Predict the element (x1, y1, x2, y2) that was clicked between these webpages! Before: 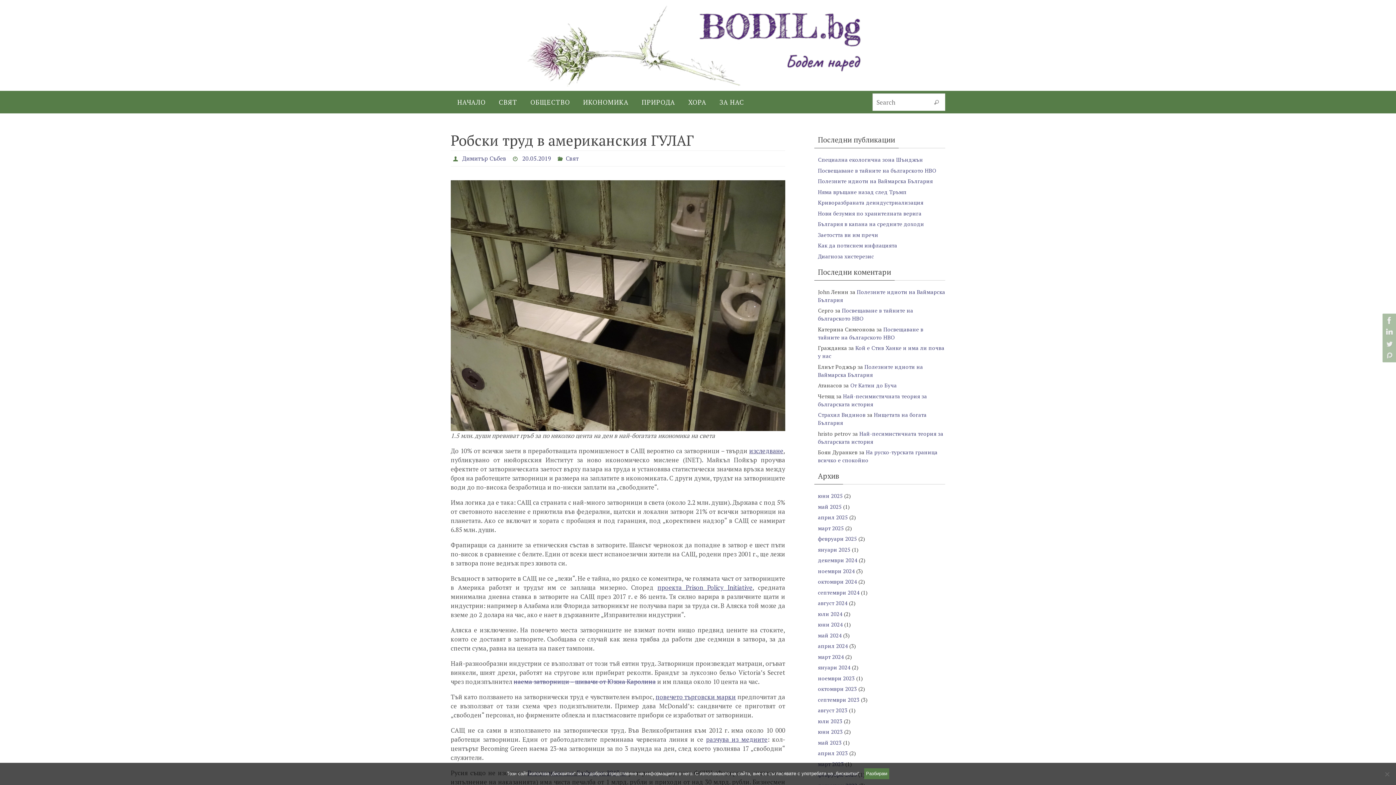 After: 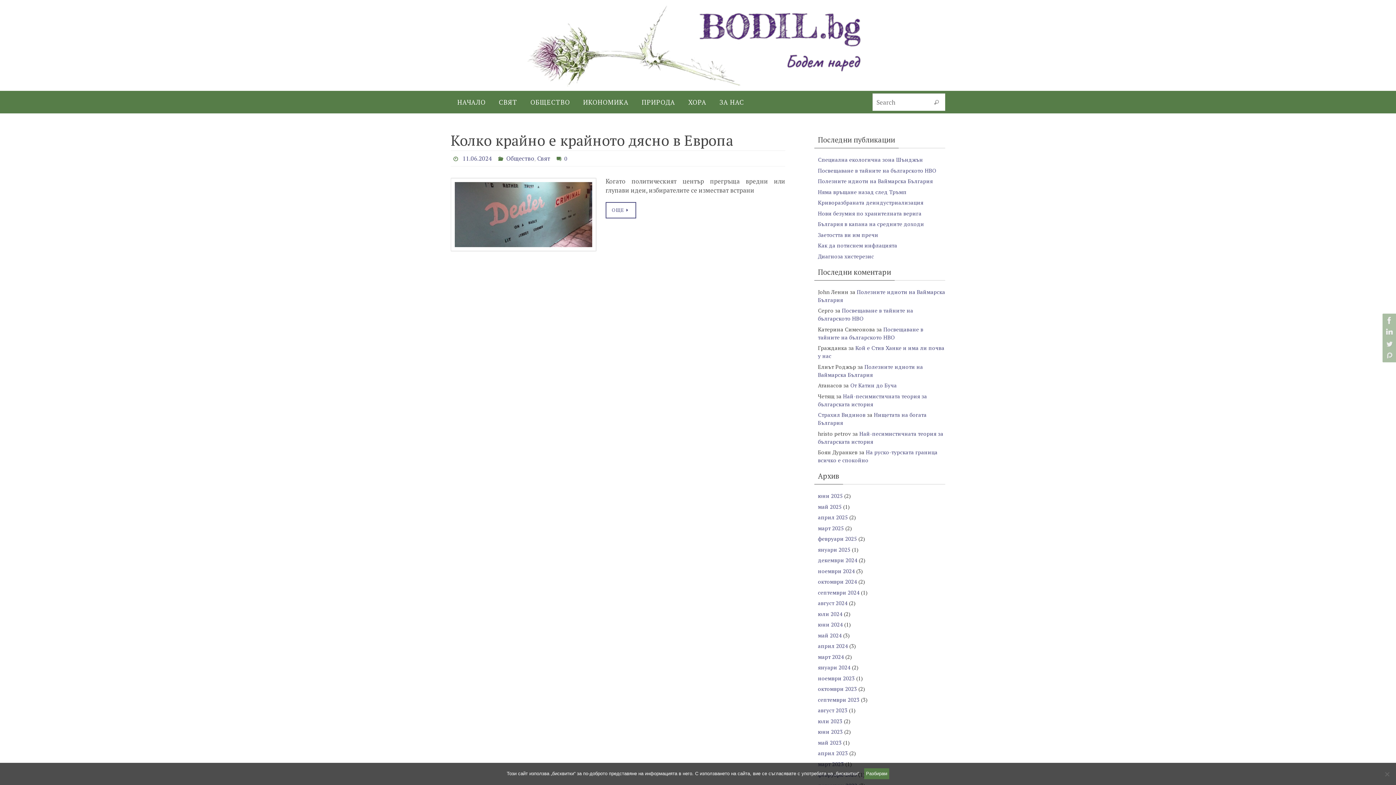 Action: bbox: (818, 621, 842, 628) label: юни 2024